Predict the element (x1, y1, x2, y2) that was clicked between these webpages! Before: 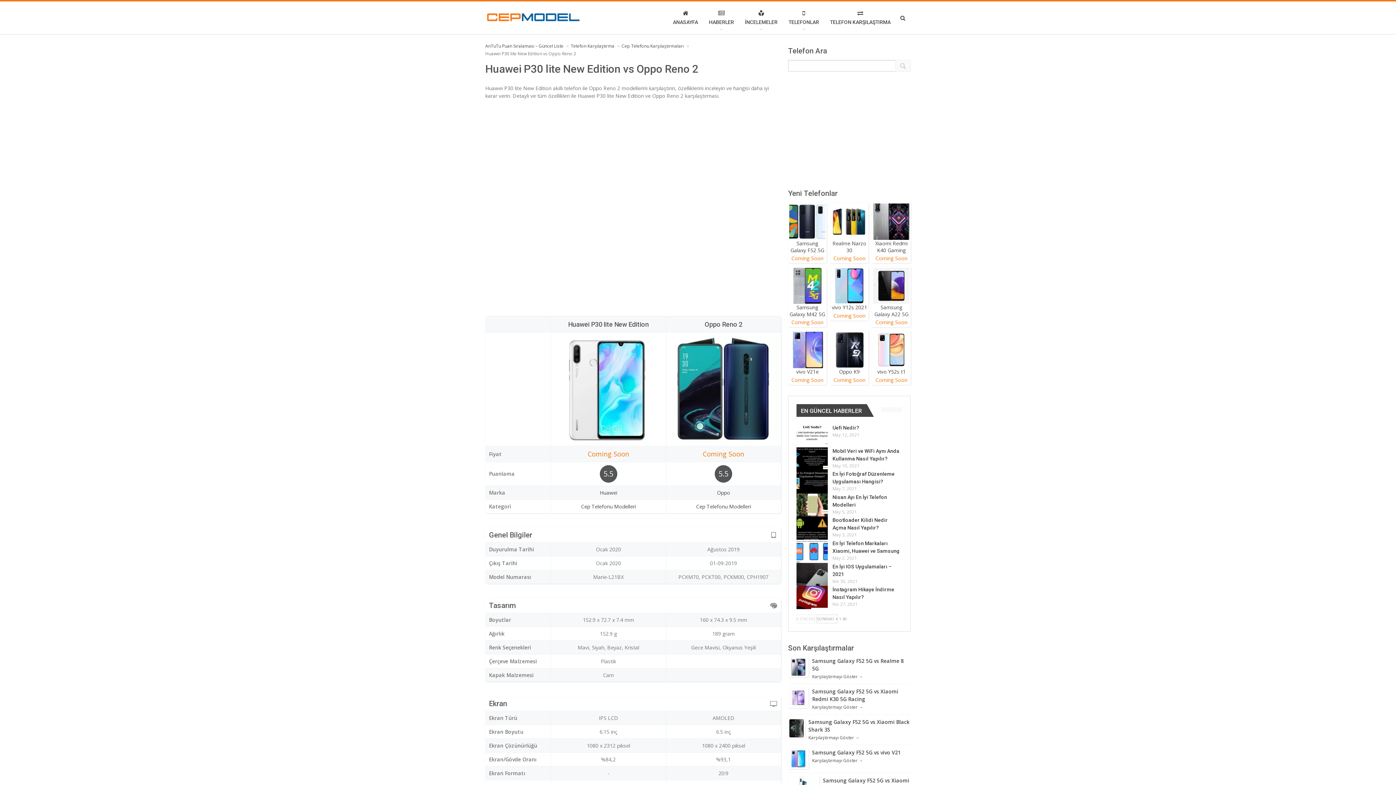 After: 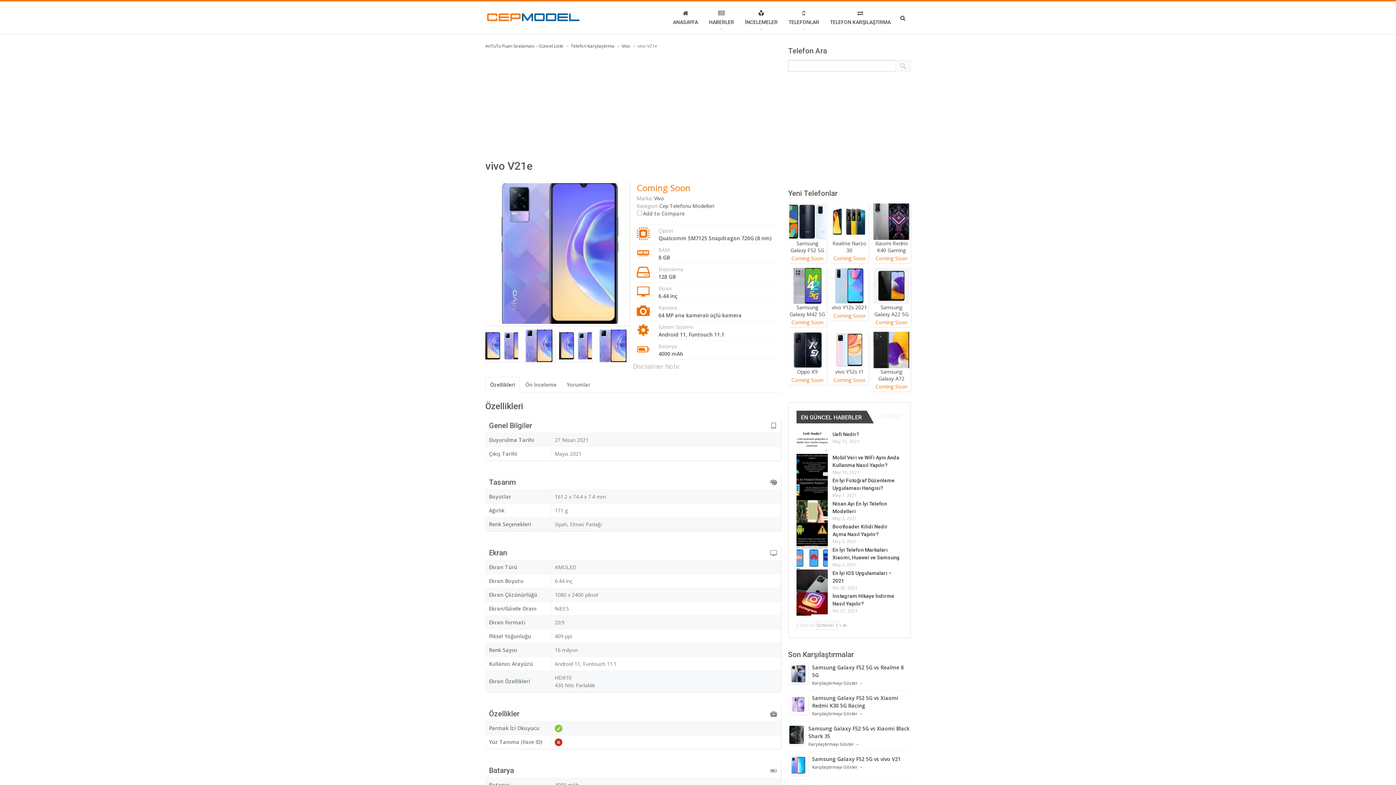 Action: bbox: (788, 331, 826, 385) label: vivo V21e
Coming Soon